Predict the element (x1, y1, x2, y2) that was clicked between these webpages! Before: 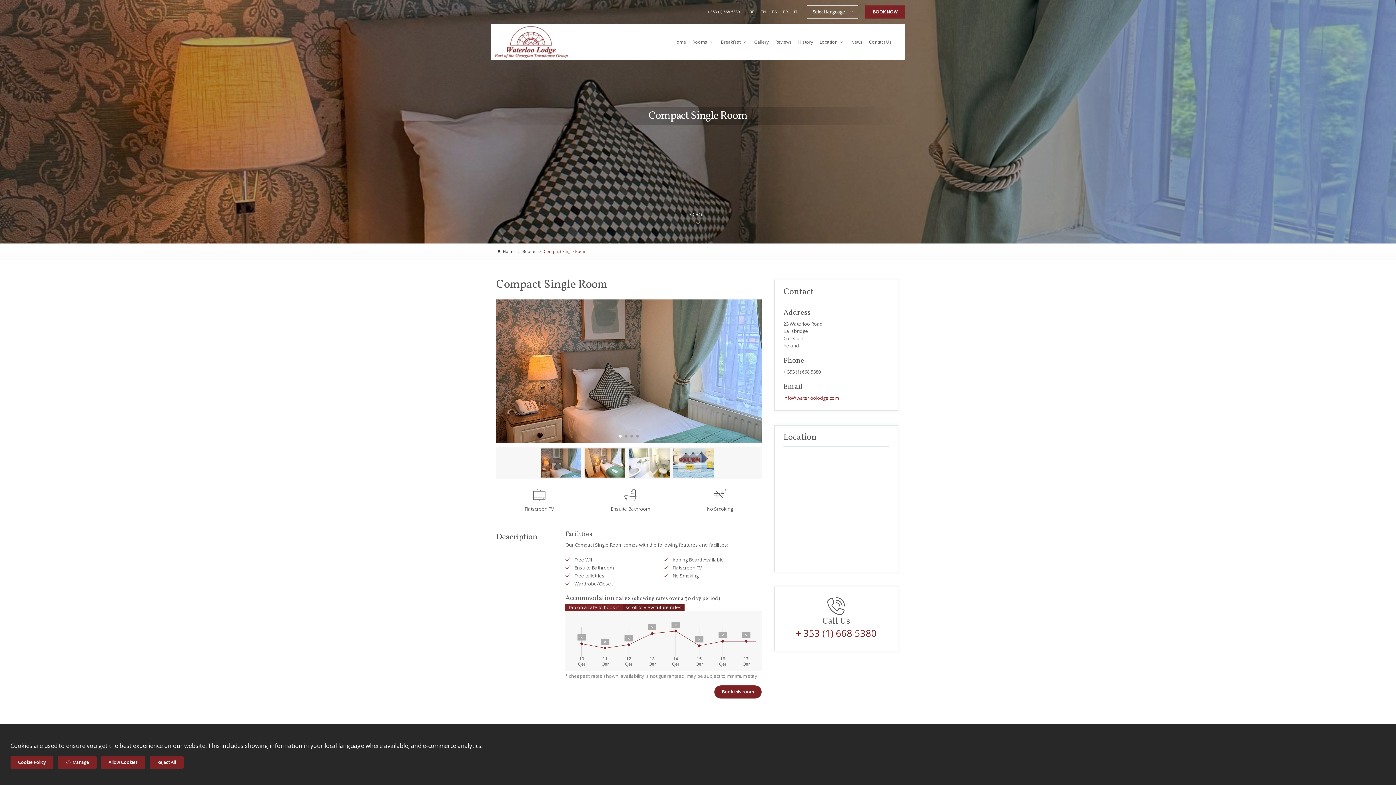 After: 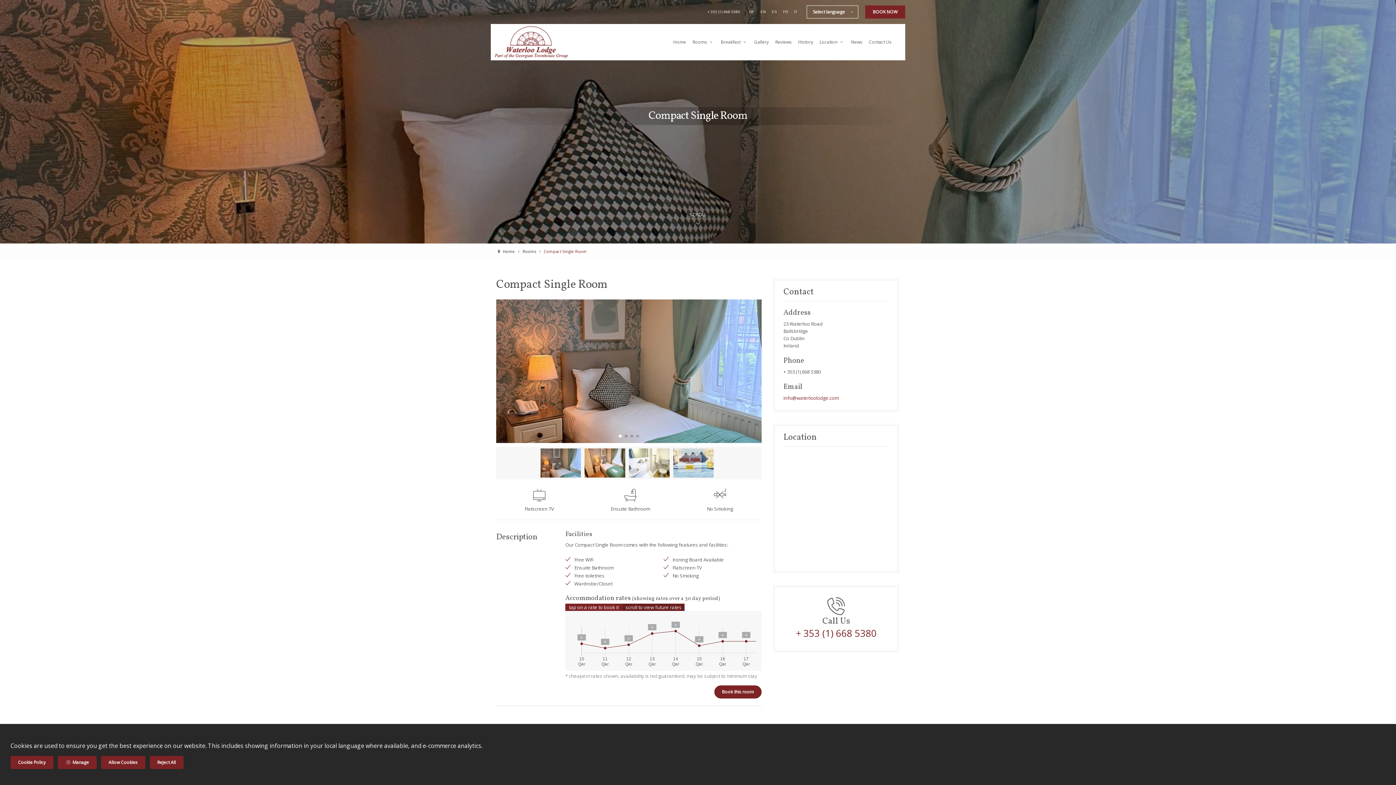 Action: label: info@waterloolodge.com bbox: (783, 394, 838, 401)